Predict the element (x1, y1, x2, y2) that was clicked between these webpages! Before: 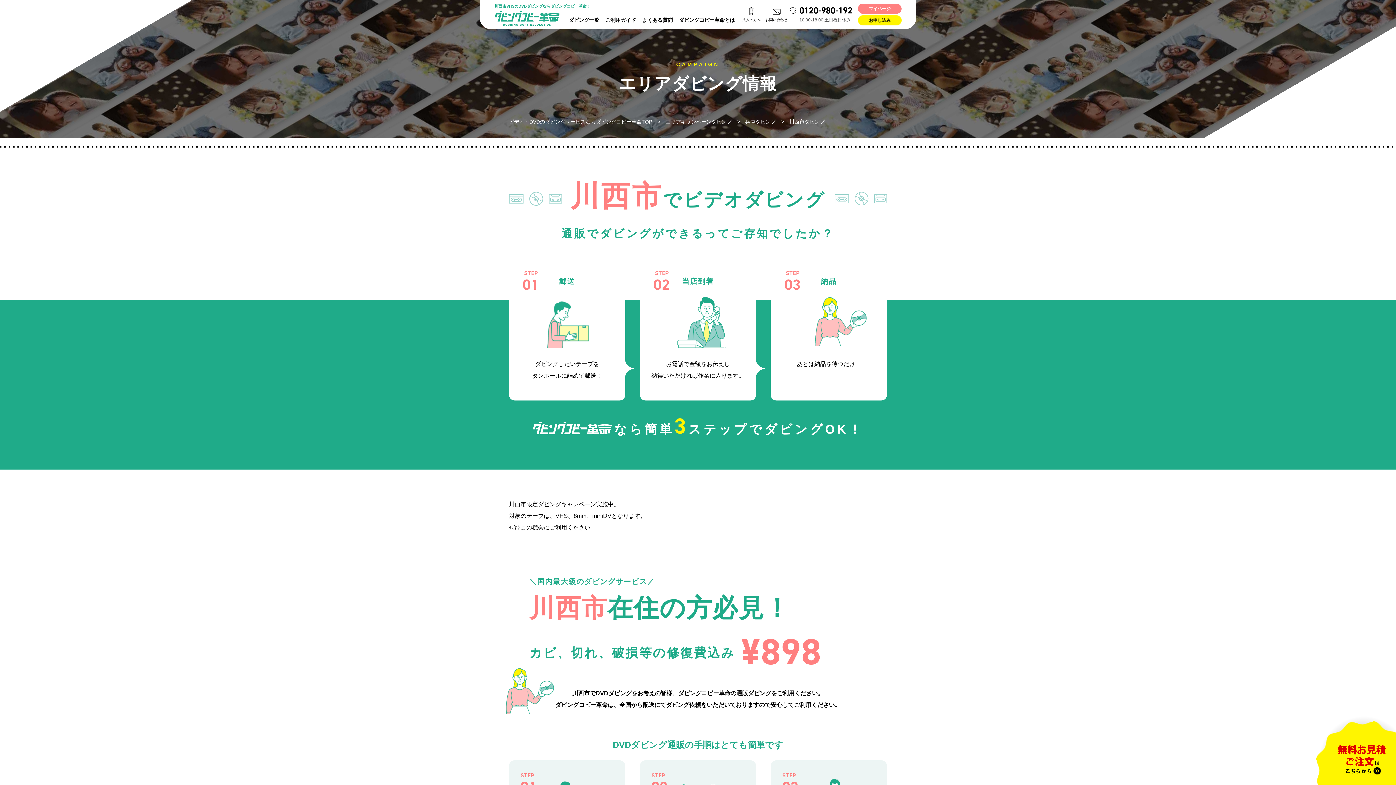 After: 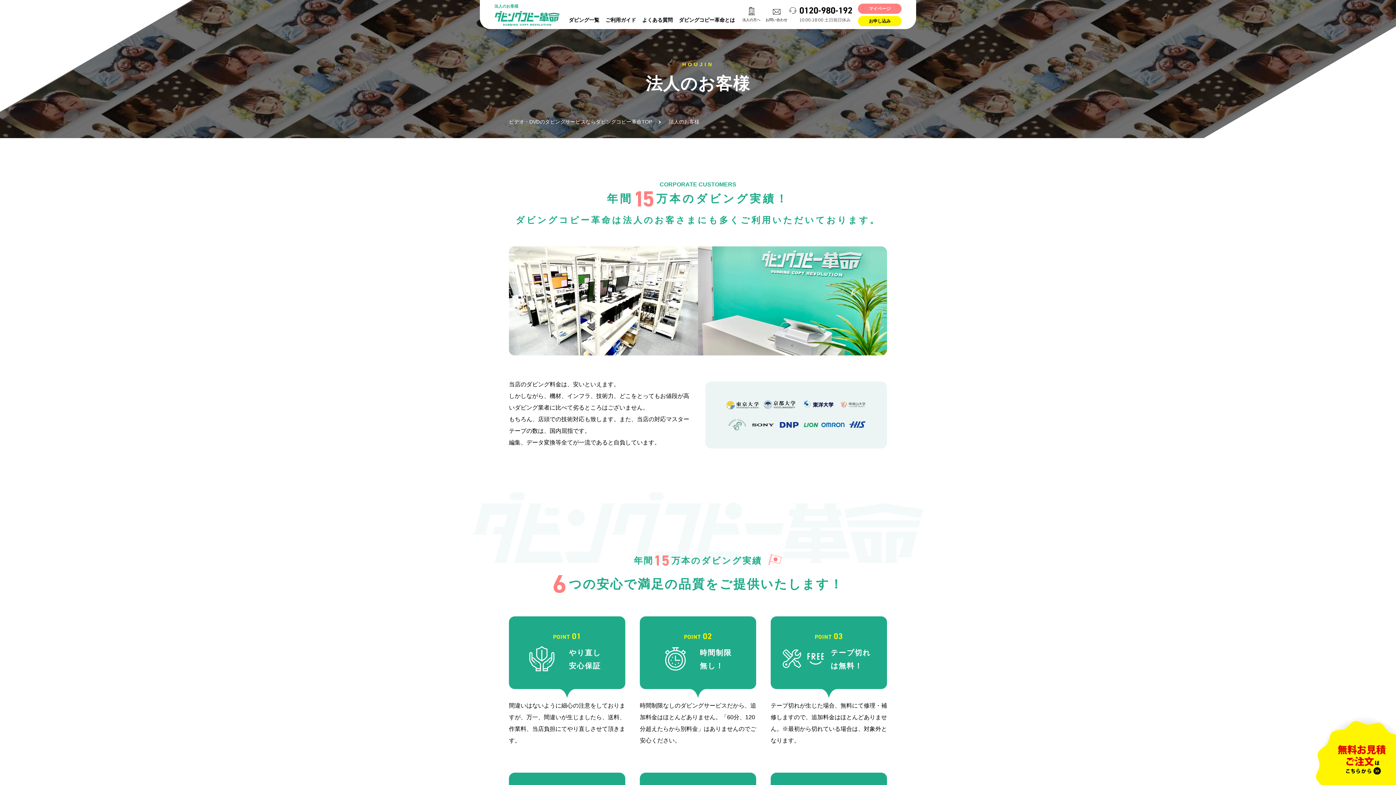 Action: bbox: (742, 6, 760, 29) label: 法人の方へ